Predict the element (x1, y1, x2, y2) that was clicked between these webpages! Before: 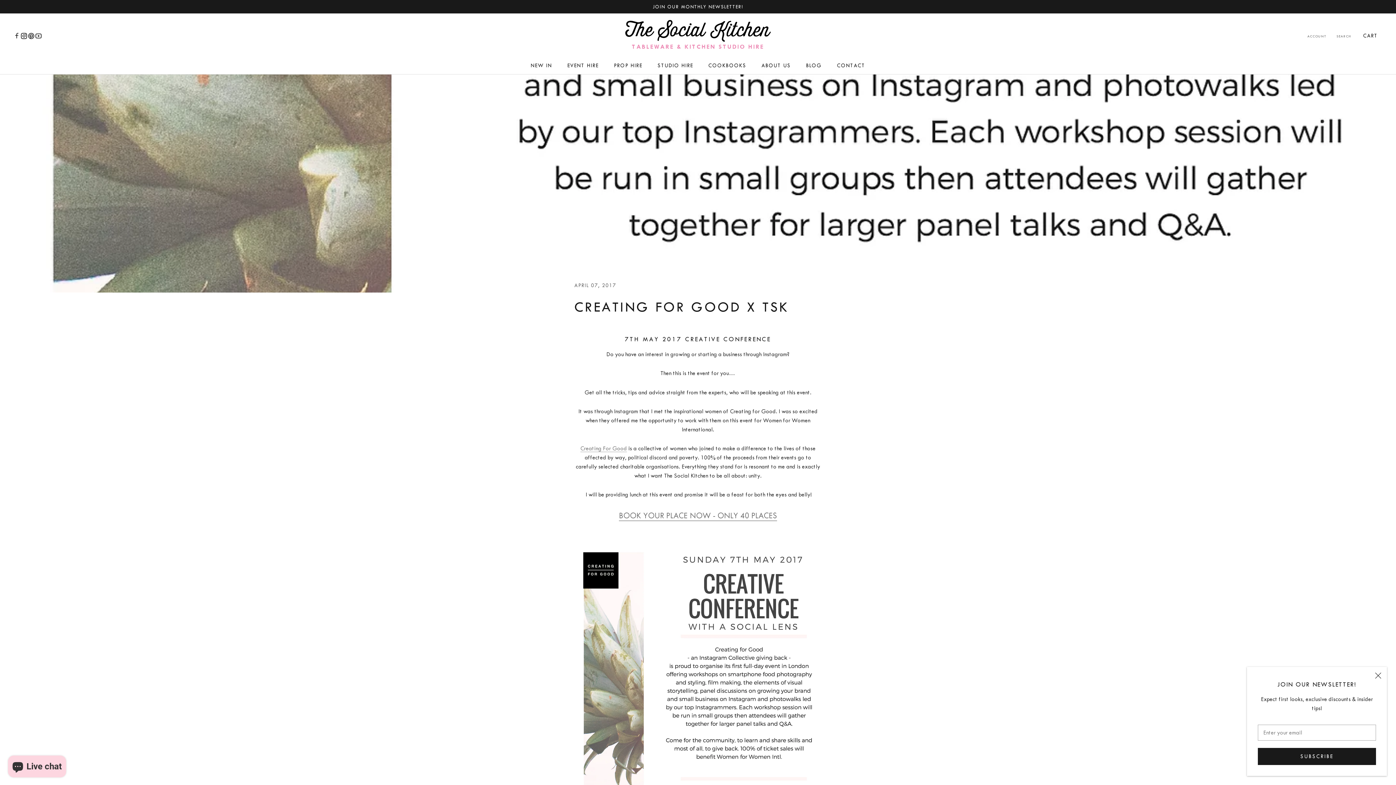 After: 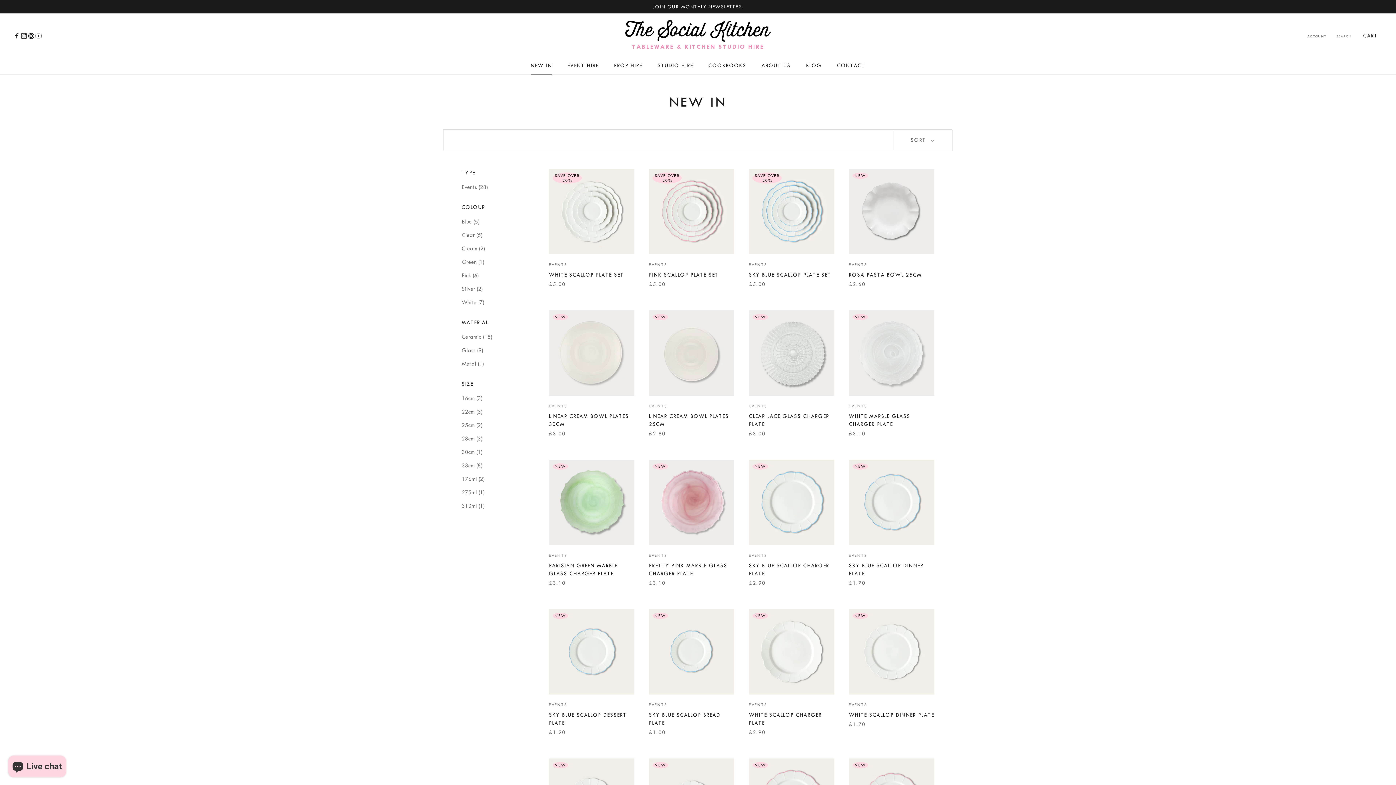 Action: bbox: (530, 62, 552, 68) label: NEW IN
NEW IN